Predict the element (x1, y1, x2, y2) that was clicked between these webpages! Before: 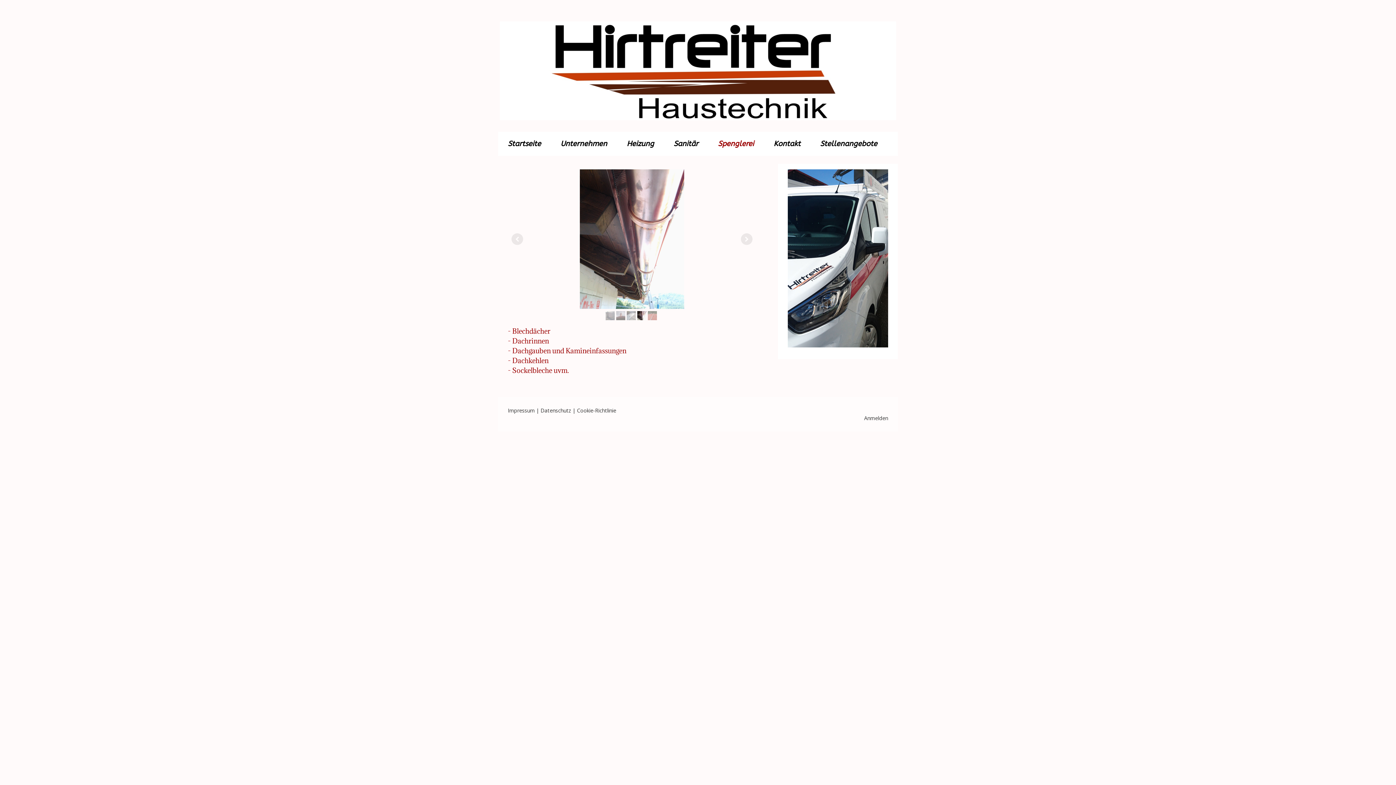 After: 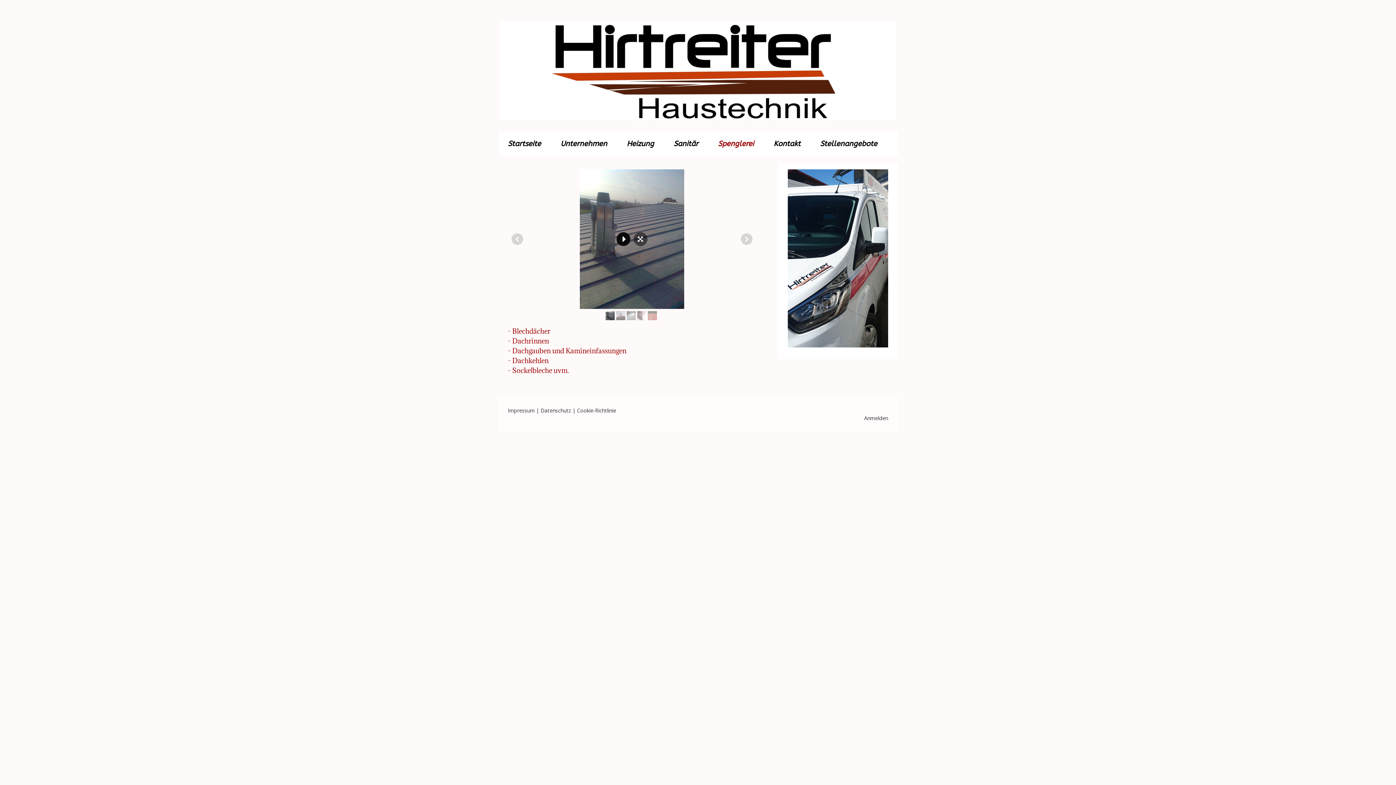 Action: bbox: (616, 232, 630, 246)